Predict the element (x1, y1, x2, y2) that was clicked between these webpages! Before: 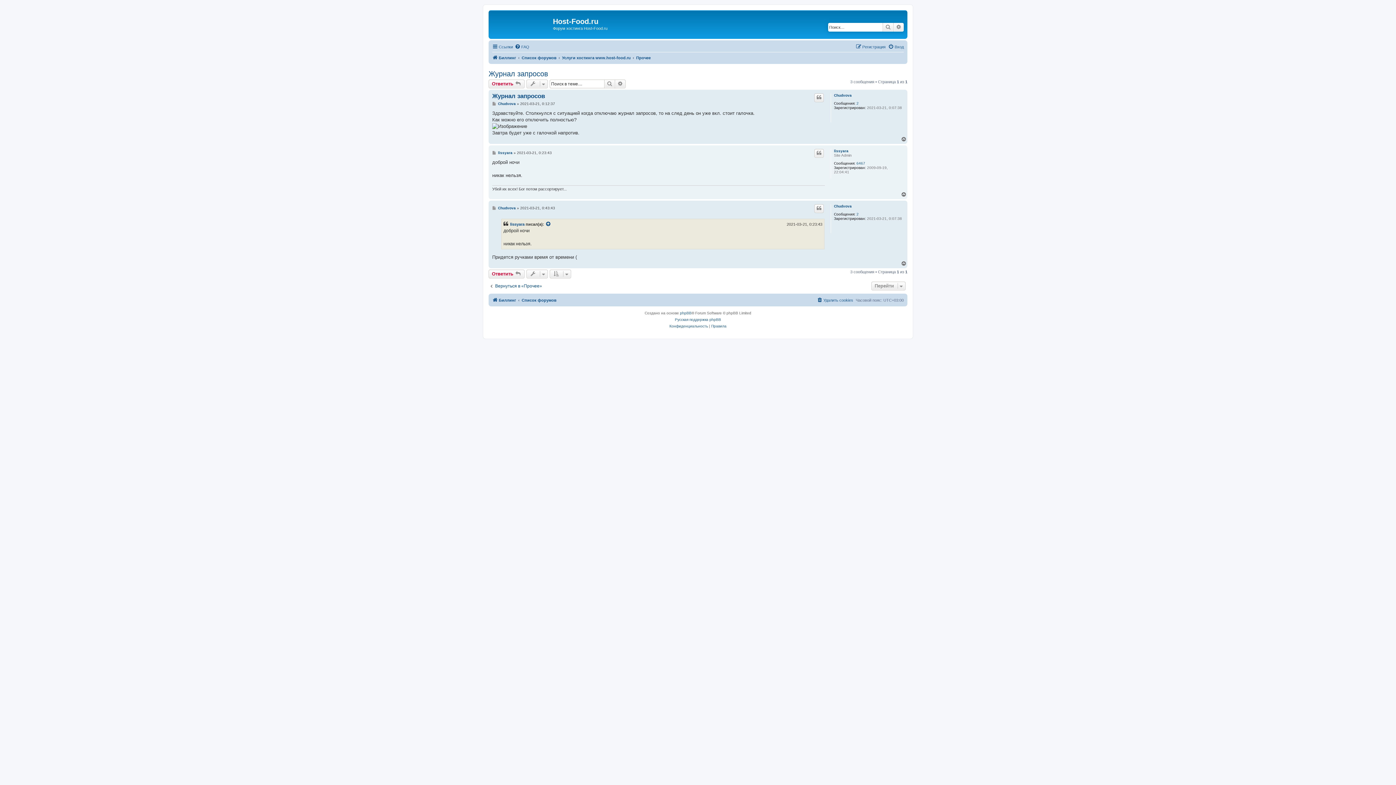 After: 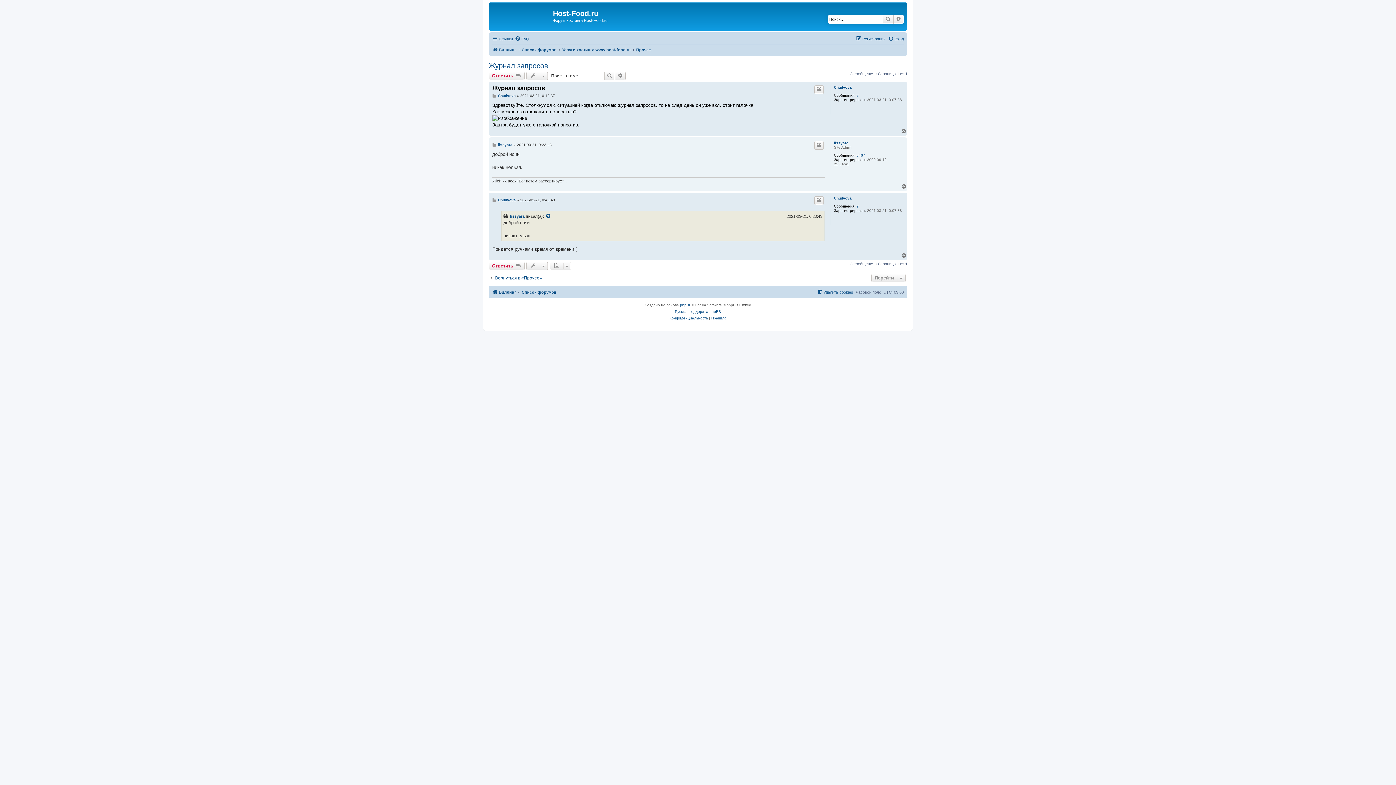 Action: bbox: (492, 92, 545, 99) label: Журнал запросов